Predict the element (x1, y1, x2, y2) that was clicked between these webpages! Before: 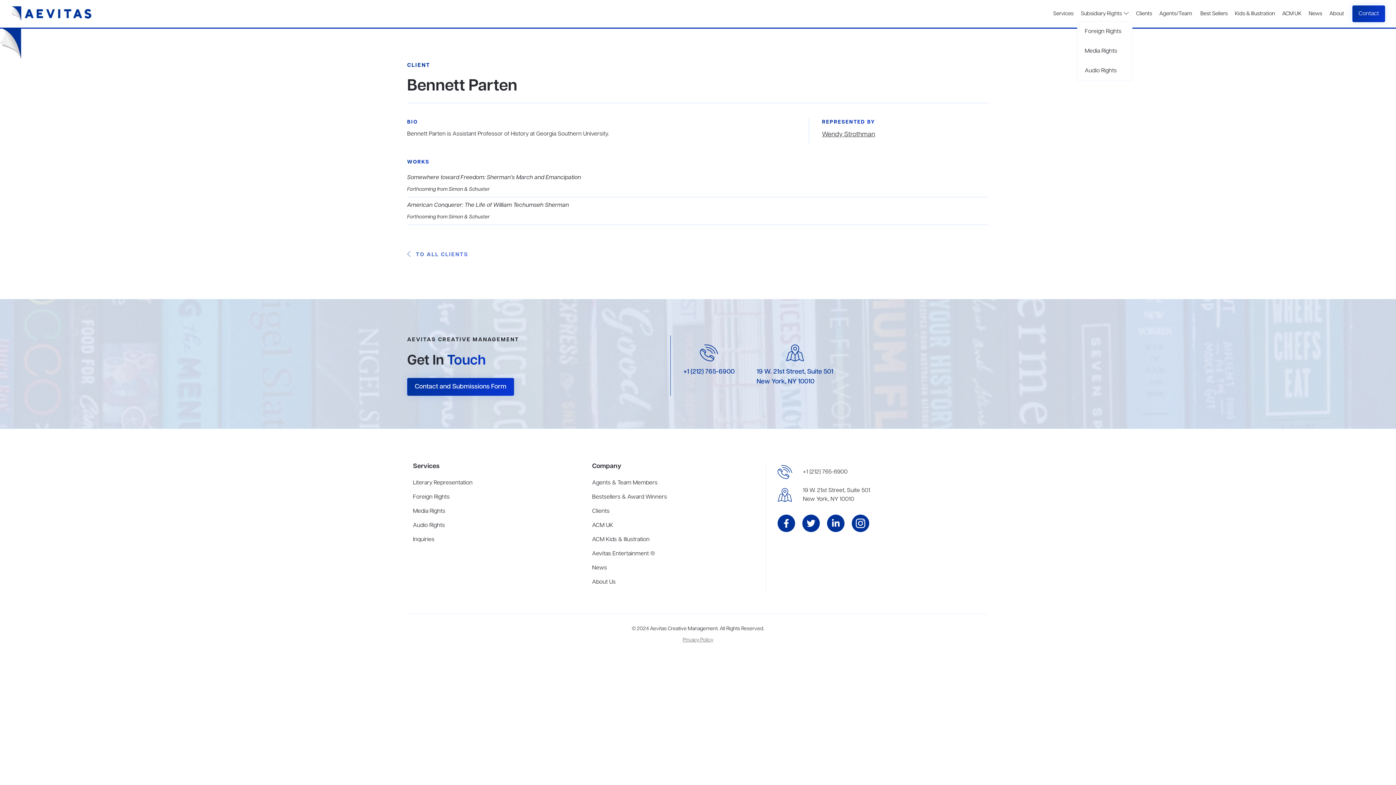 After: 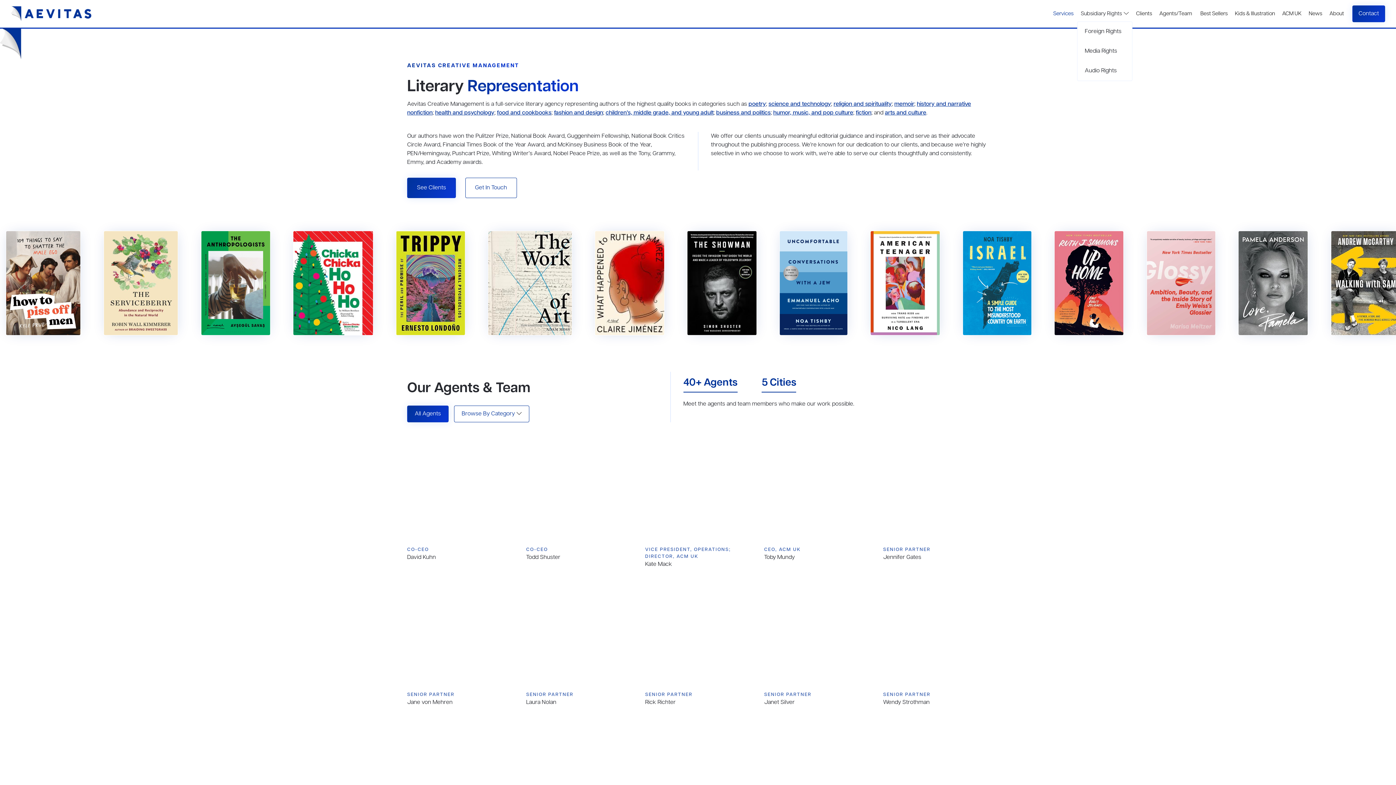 Action: label: Literary Representation bbox: (413, 478, 574, 487)